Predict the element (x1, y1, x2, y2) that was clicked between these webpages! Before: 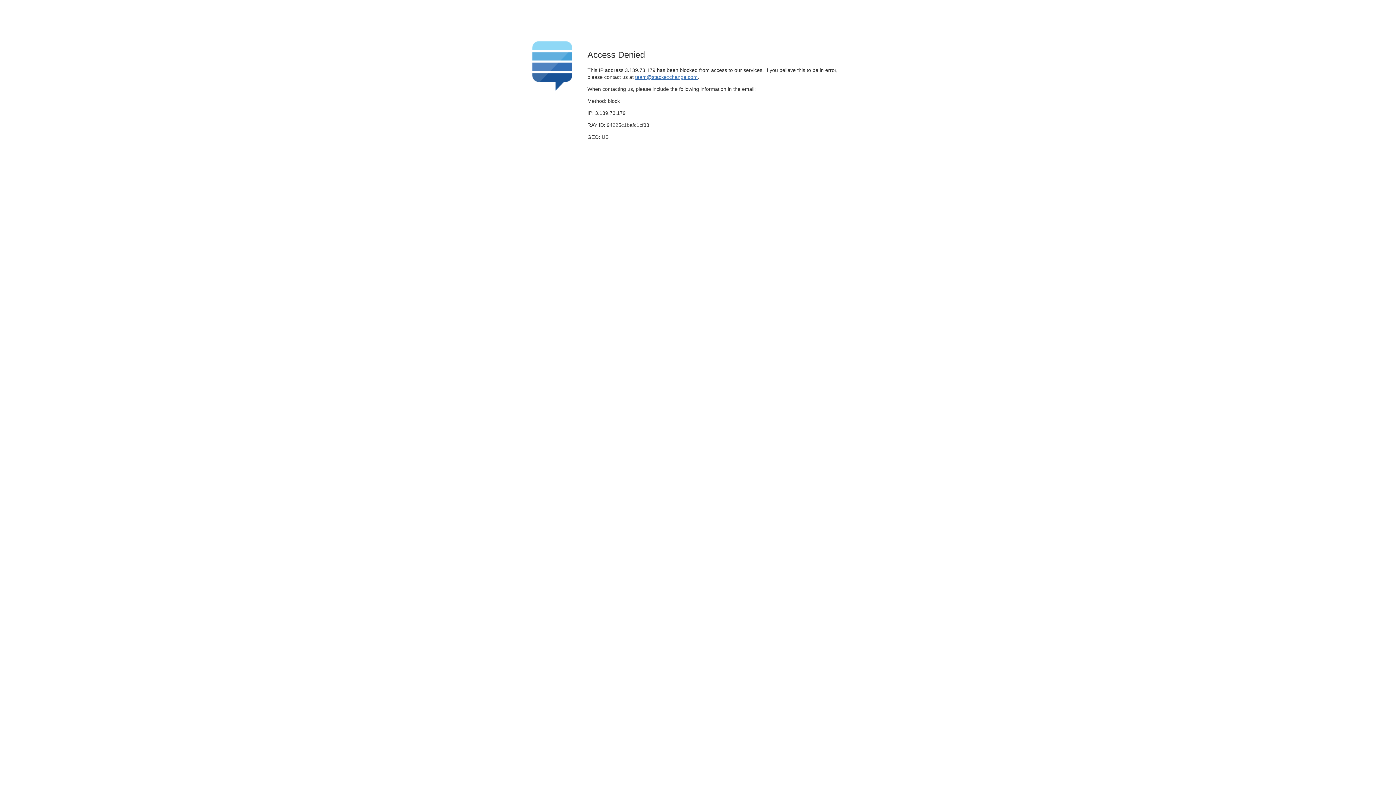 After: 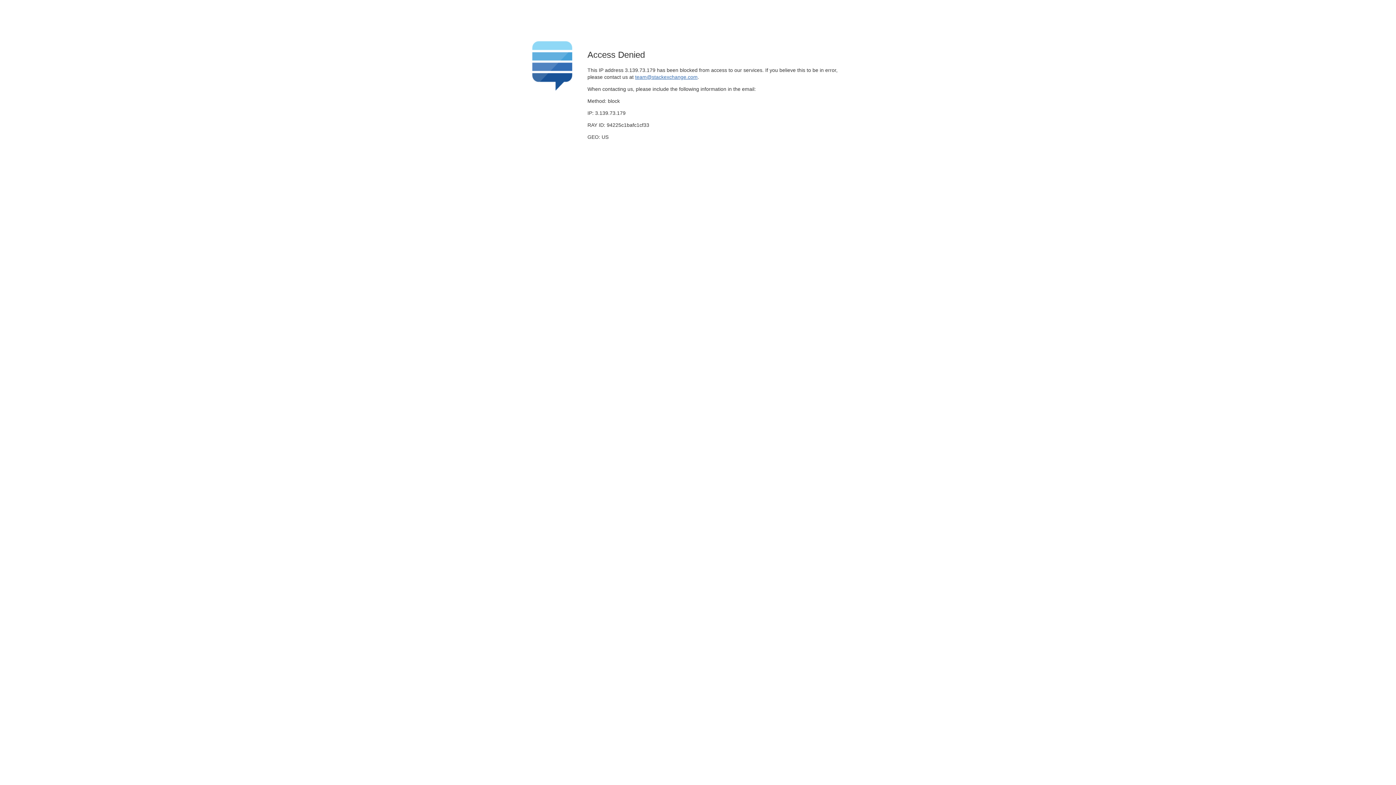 Action: bbox: (635, 74, 697, 79) label: team@stackexchange.com